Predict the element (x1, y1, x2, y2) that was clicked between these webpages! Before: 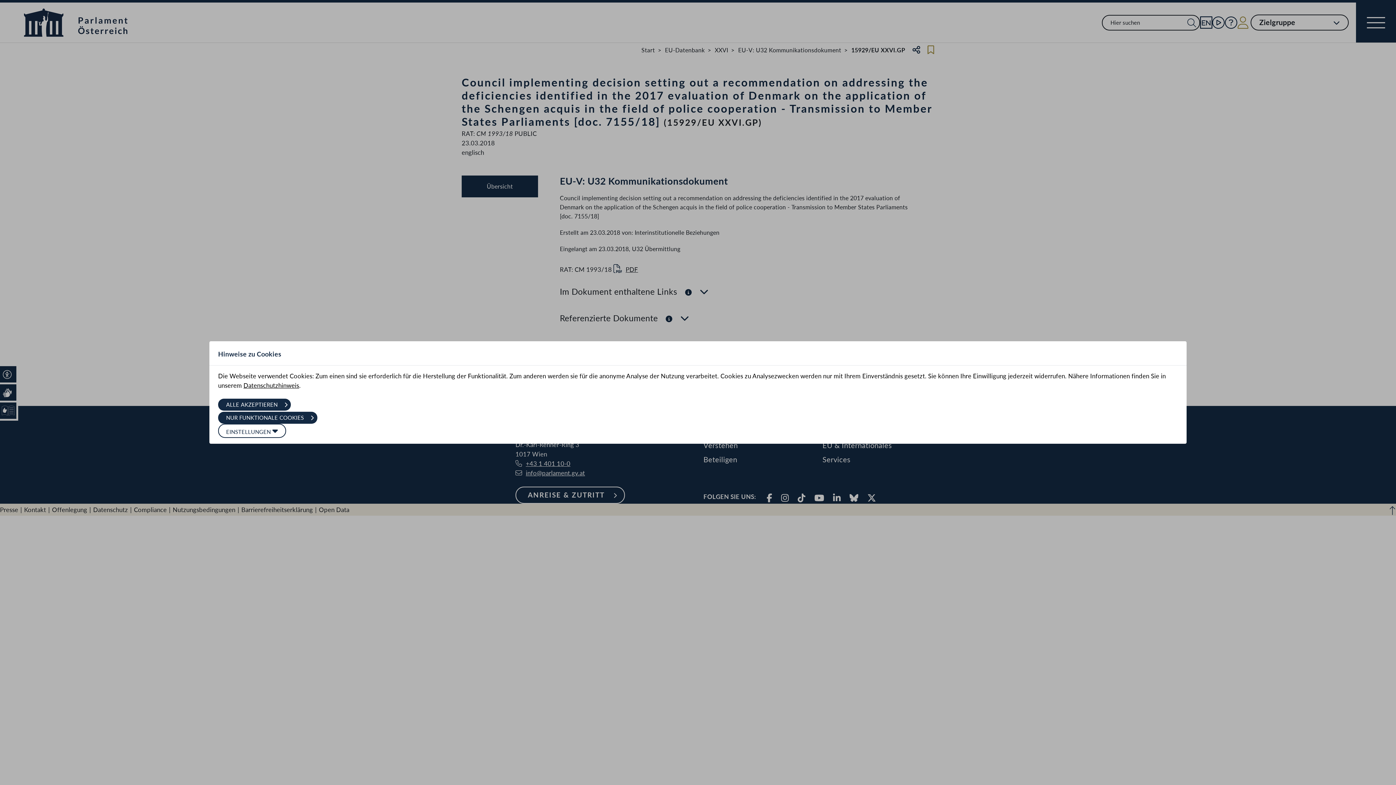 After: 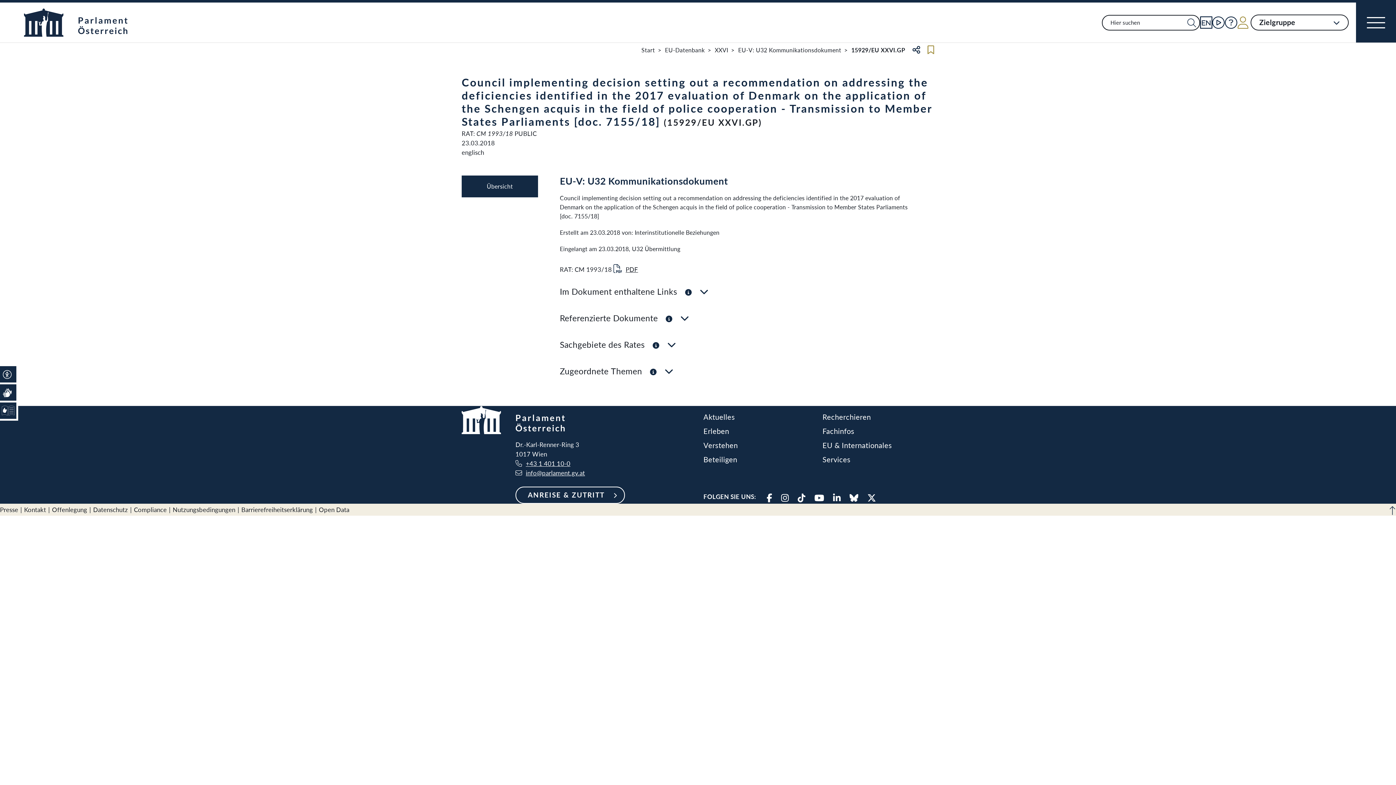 Action: label: NUR FUNKTIONALE COOKIES  bbox: (218, 412, 317, 424)